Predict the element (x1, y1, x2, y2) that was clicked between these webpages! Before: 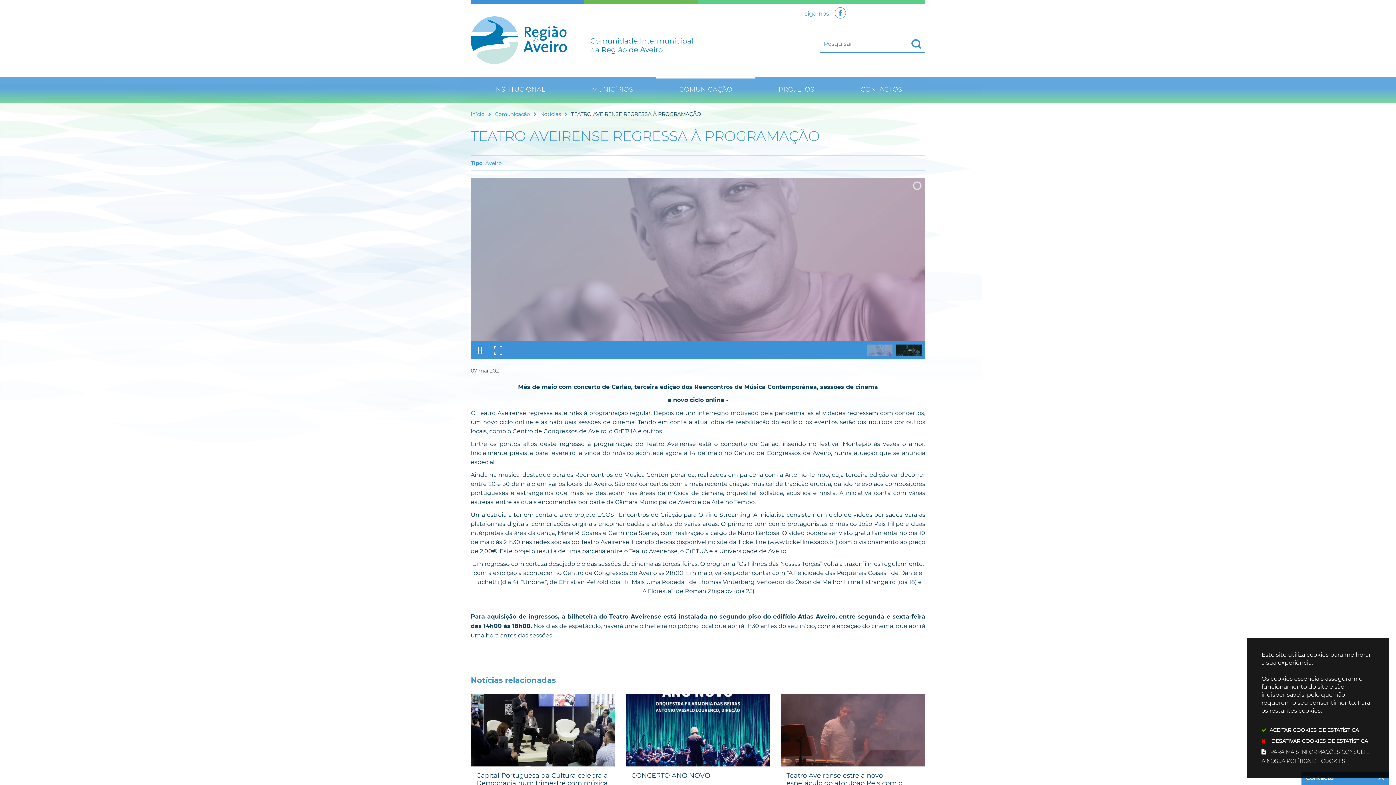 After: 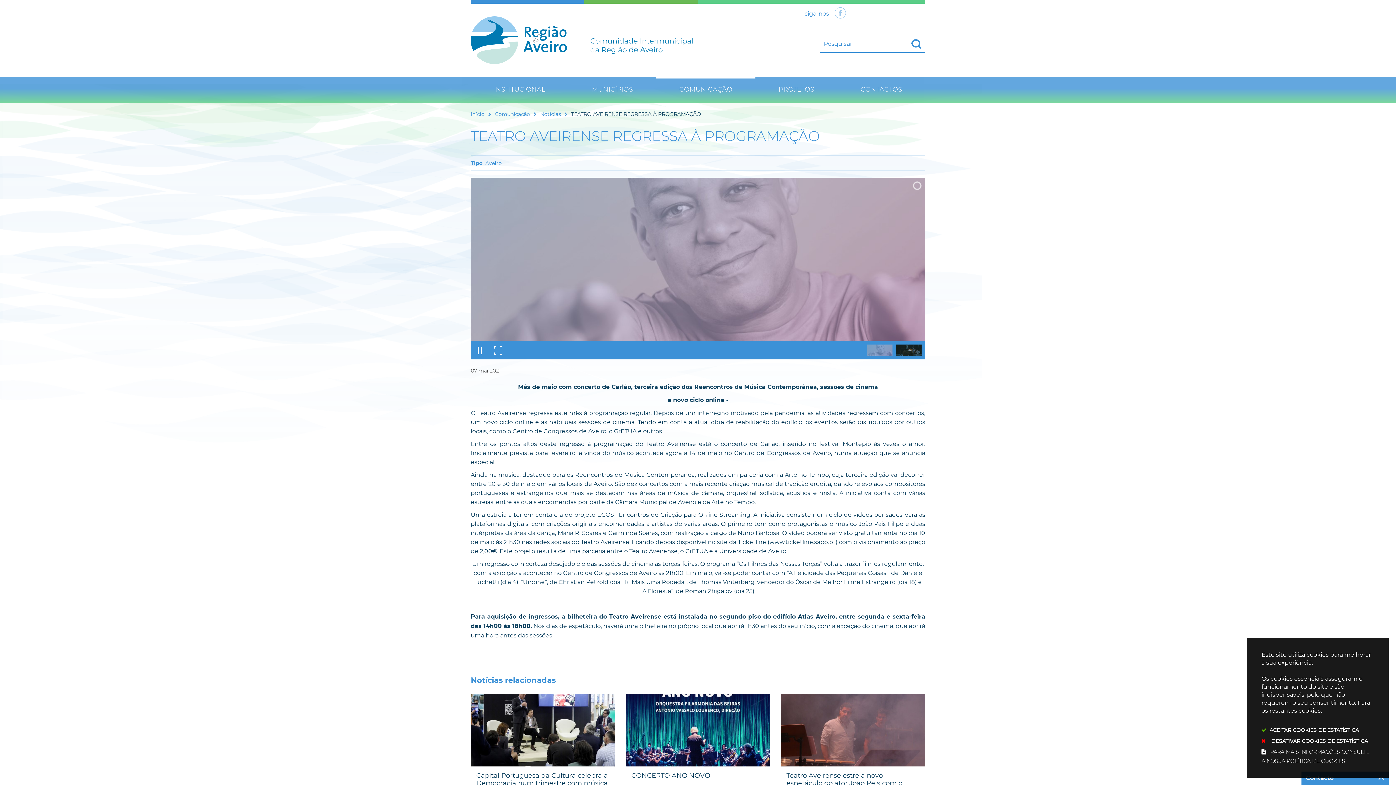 Action: bbox: (834, 8, 846, 15)